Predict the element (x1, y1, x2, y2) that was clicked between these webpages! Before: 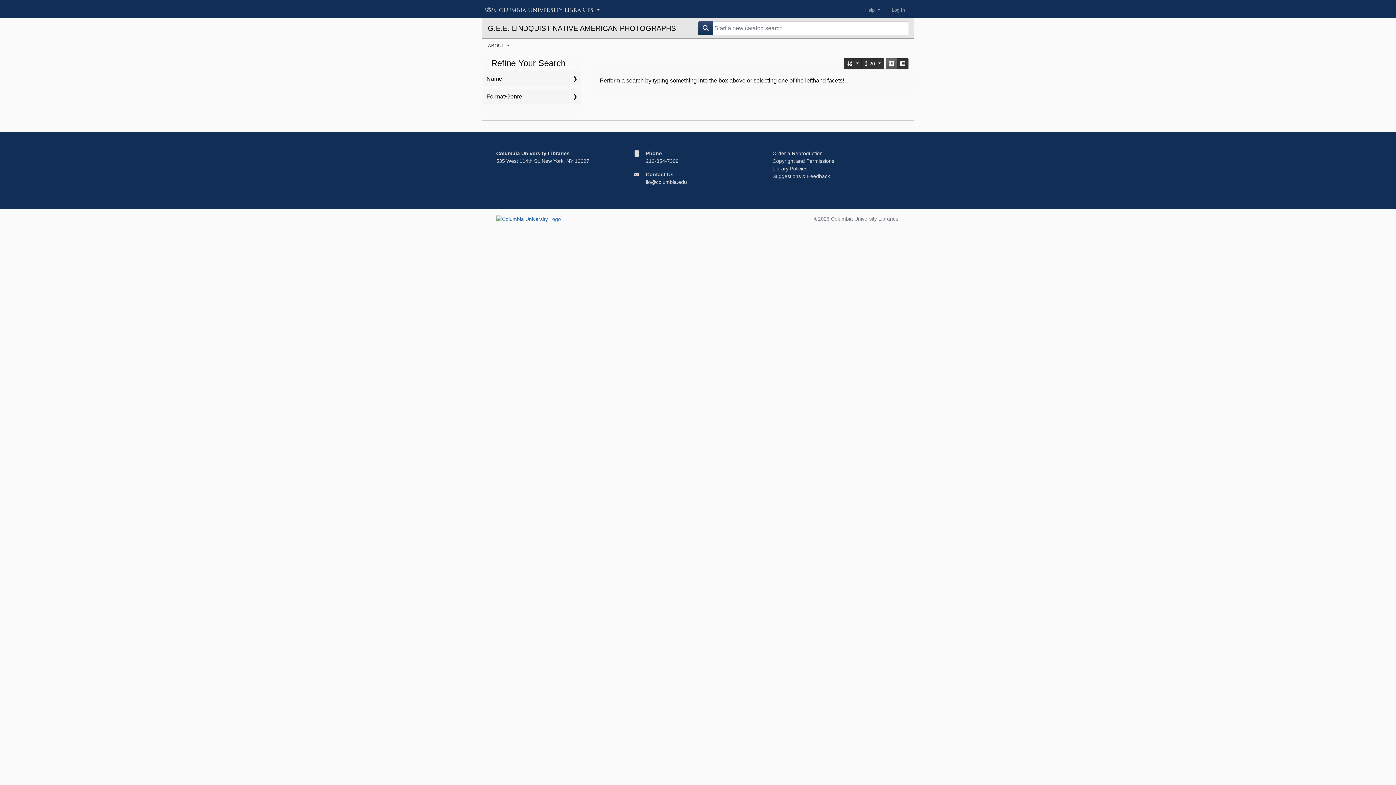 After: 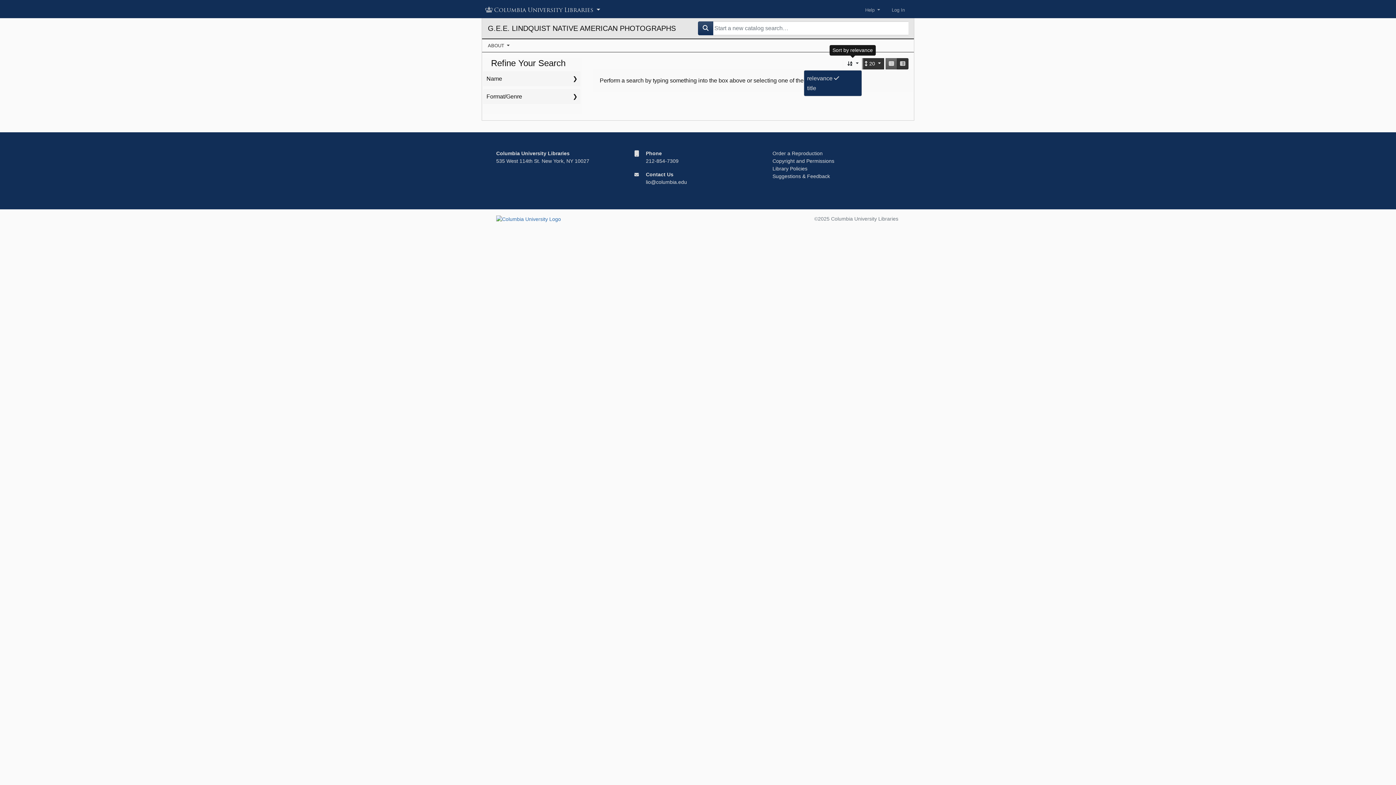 Action: label: Sort by relevance bbox: (844, 58, 862, 69)